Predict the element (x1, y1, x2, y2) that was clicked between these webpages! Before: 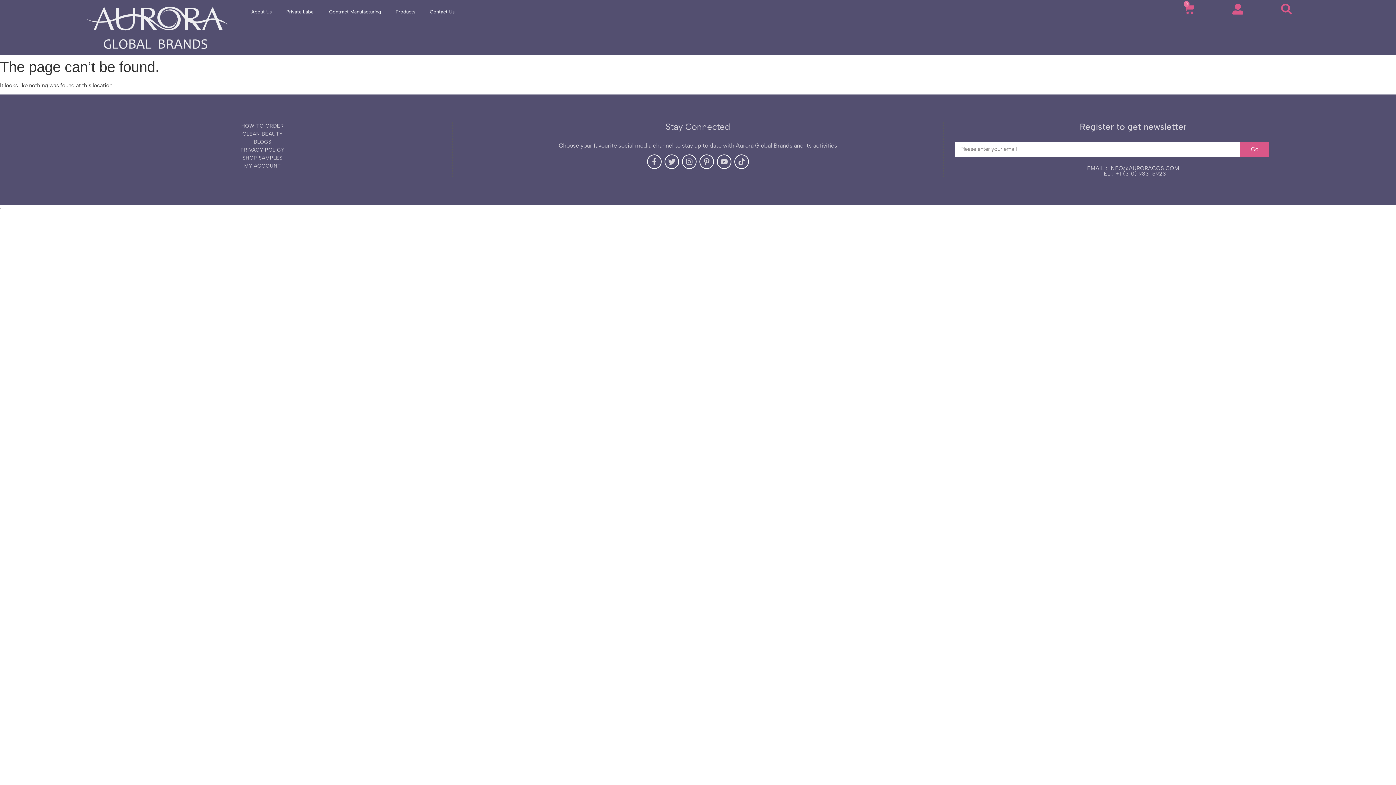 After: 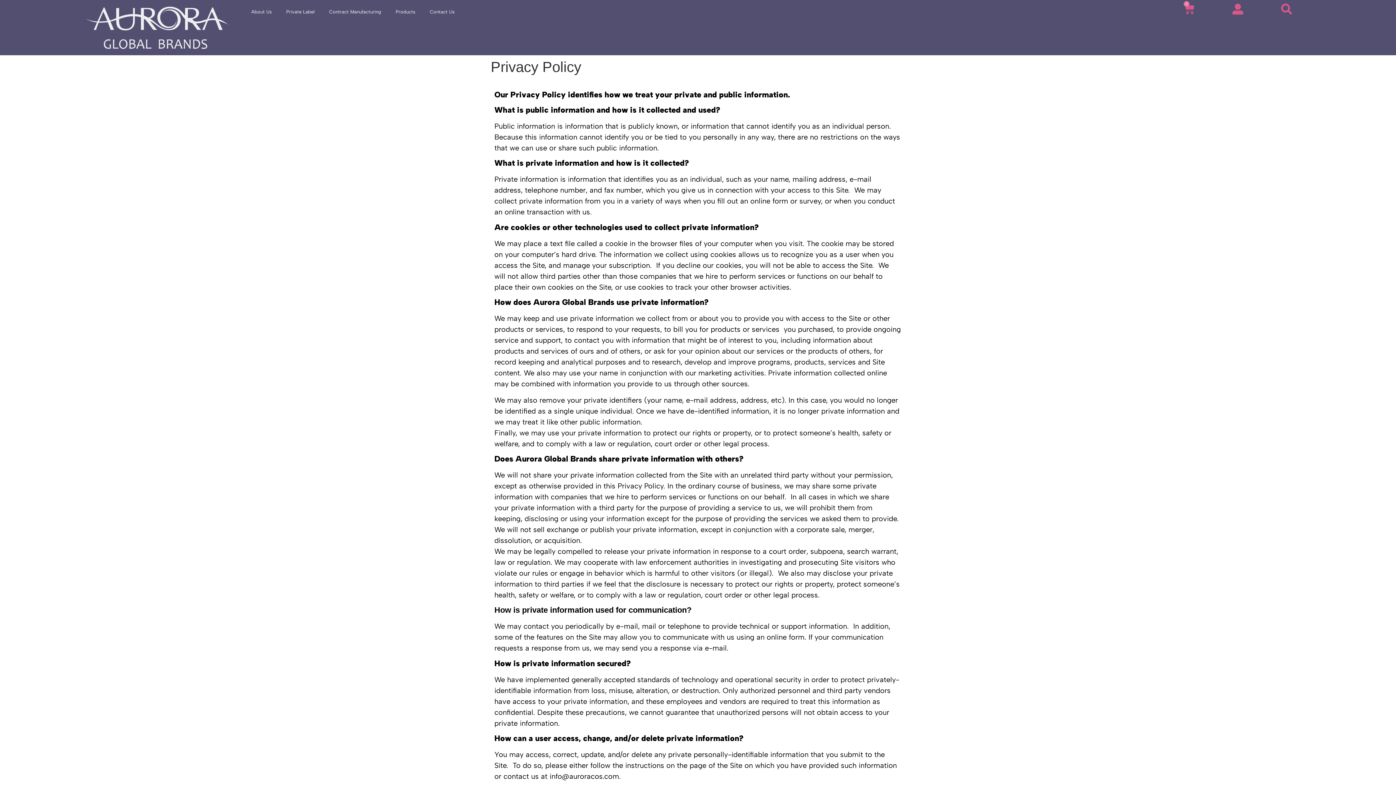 Action: bbox: (83, 146, 441, 153) label: PRIVACY POLICY